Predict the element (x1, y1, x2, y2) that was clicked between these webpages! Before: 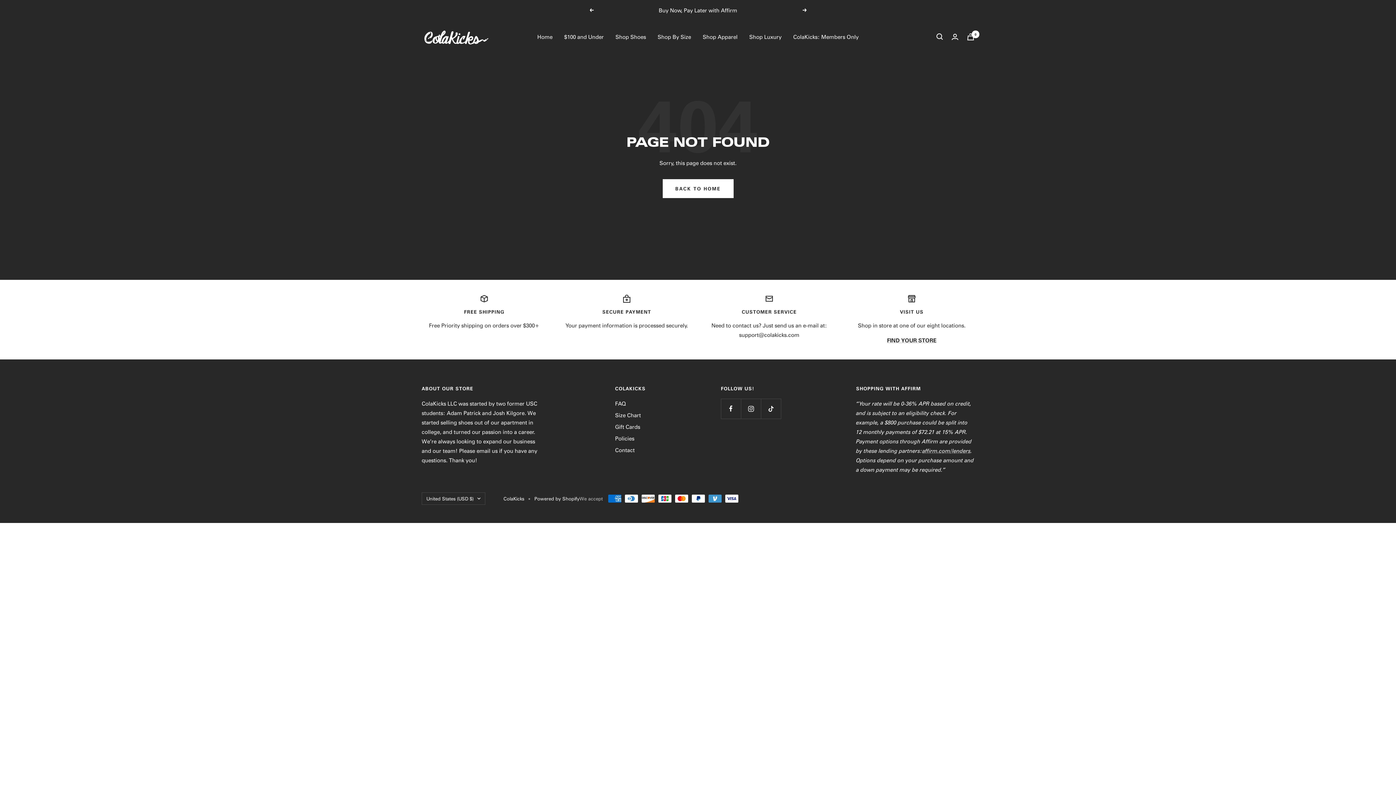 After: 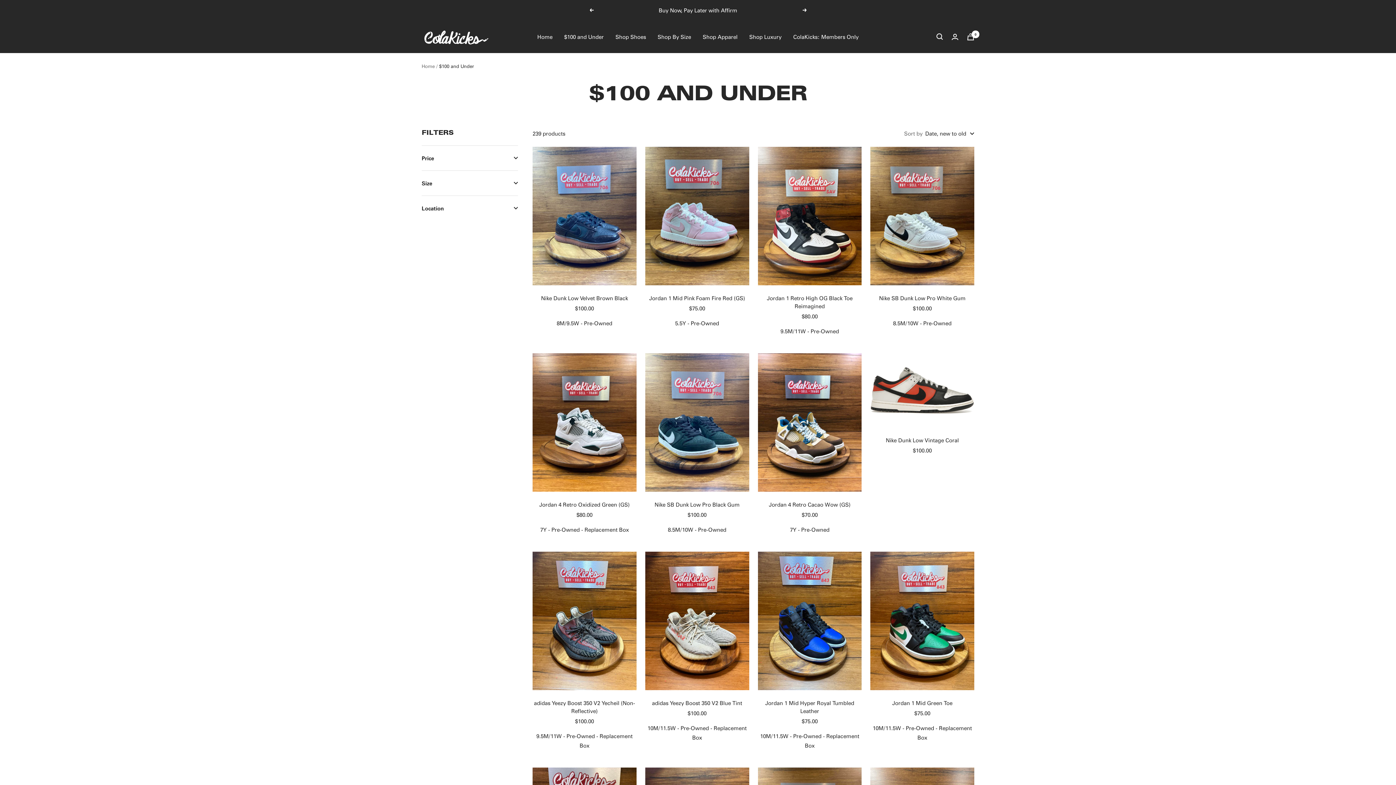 Action: bbox: (564, 32, 604, 41) label: $100 and Under